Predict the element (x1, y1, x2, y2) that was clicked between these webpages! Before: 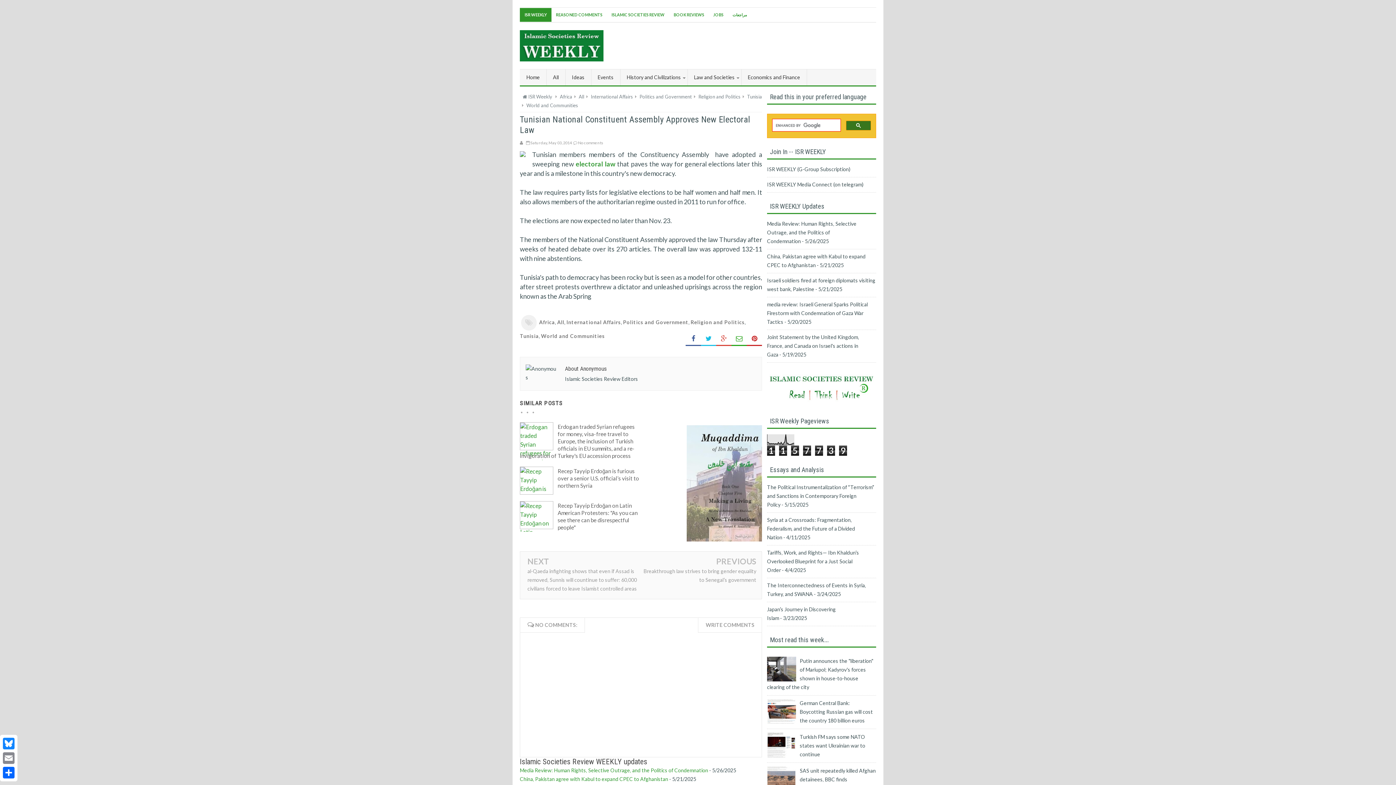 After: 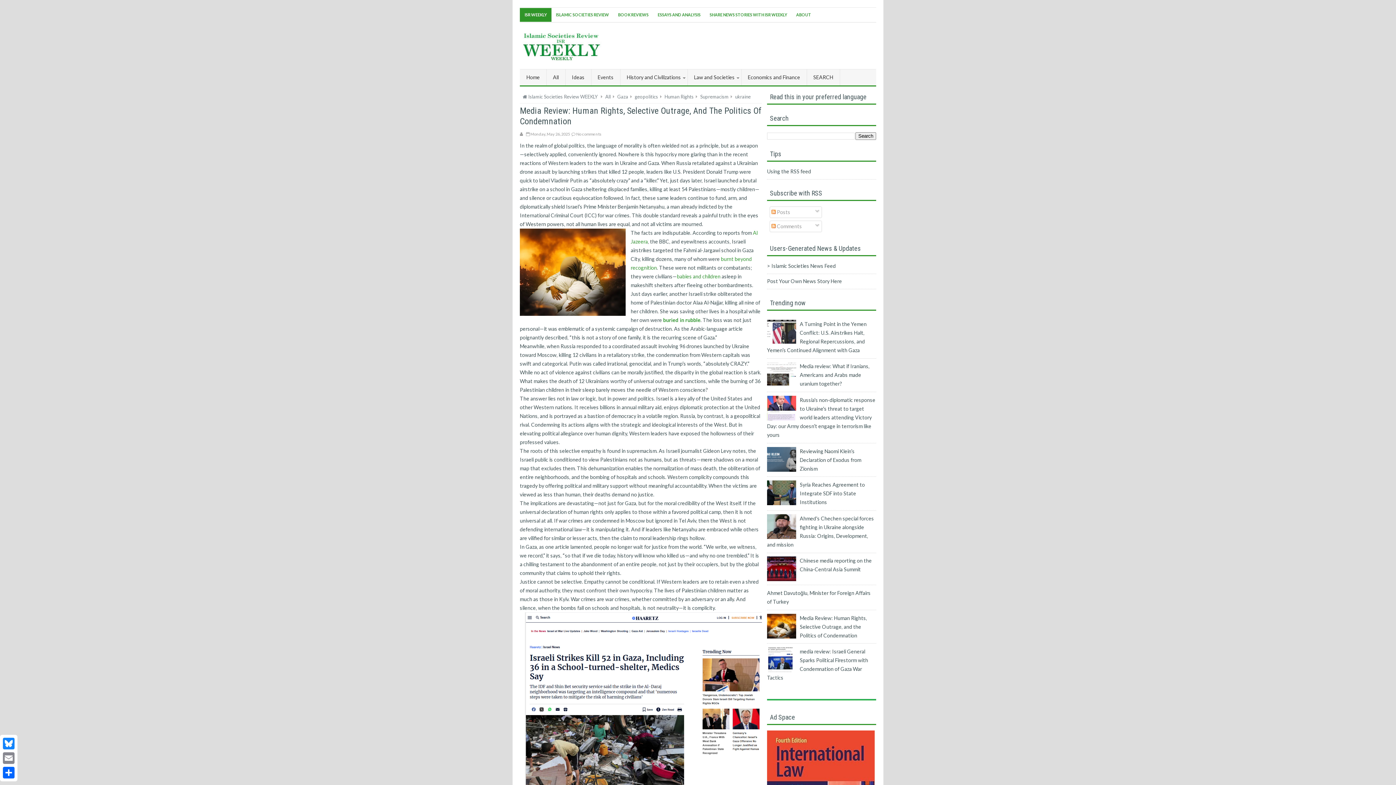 Action: bbox: (520, 767, 708, 773) label: Media Review: Human Rights, Selective Outrage, and the Politics of Condemnation